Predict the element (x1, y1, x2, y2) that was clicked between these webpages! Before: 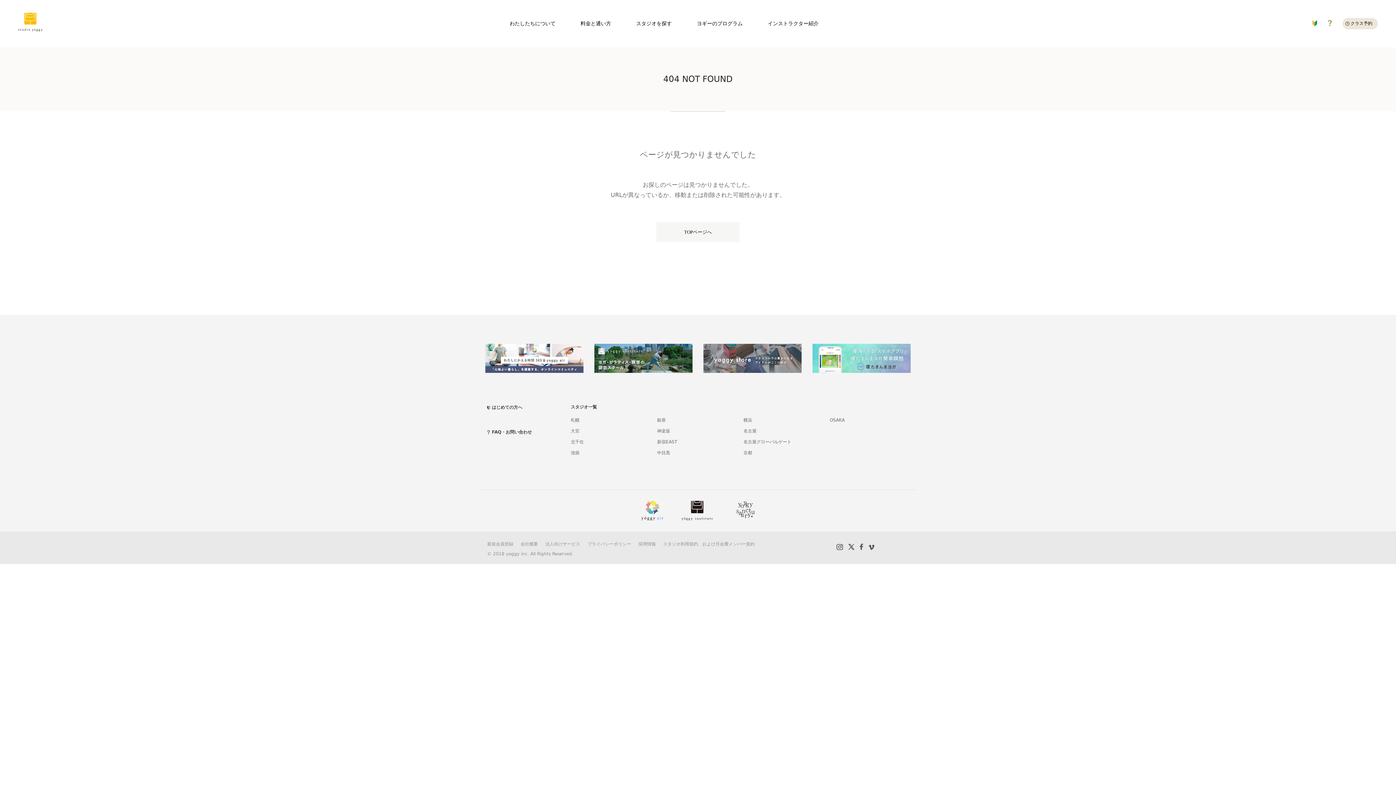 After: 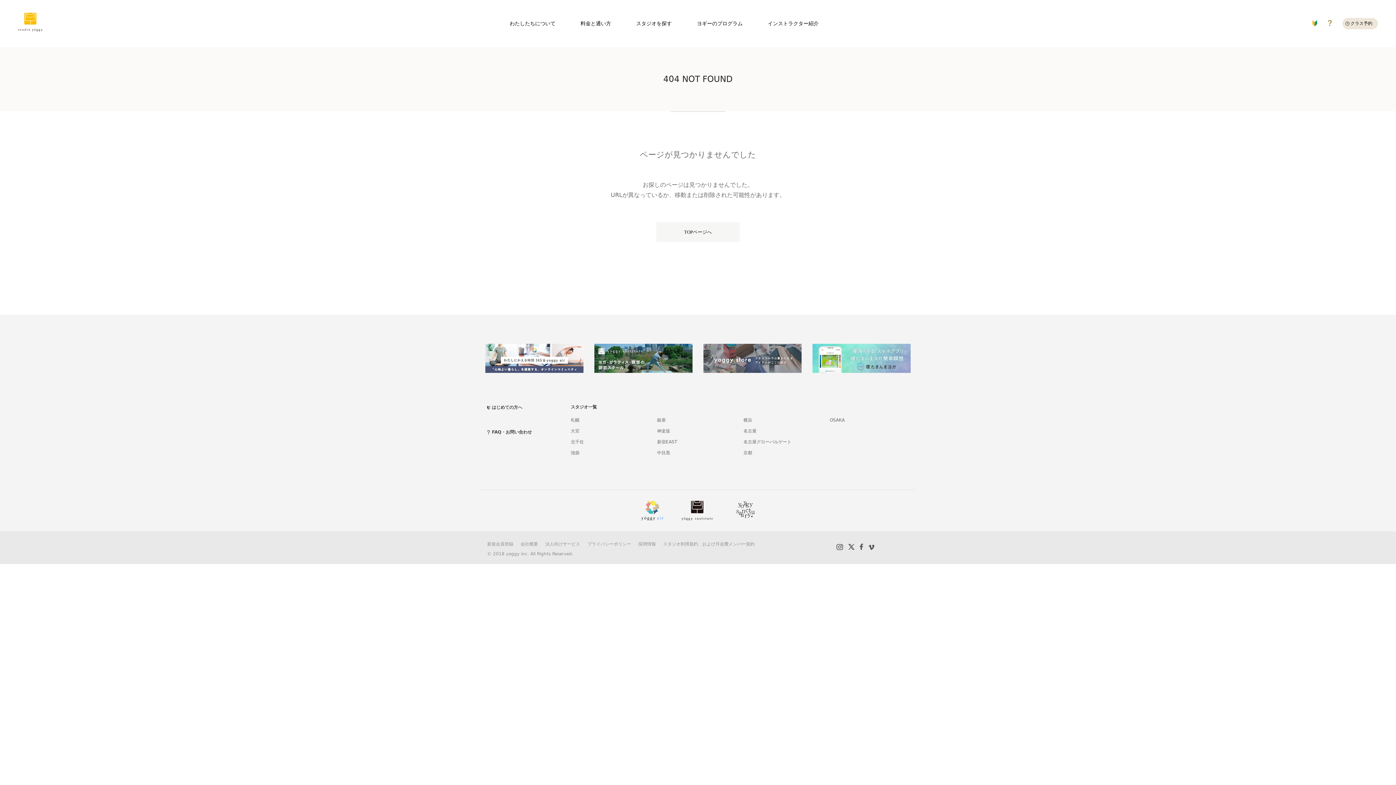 Action: label: OSAKA bbox: (830, 417, 844, 422)